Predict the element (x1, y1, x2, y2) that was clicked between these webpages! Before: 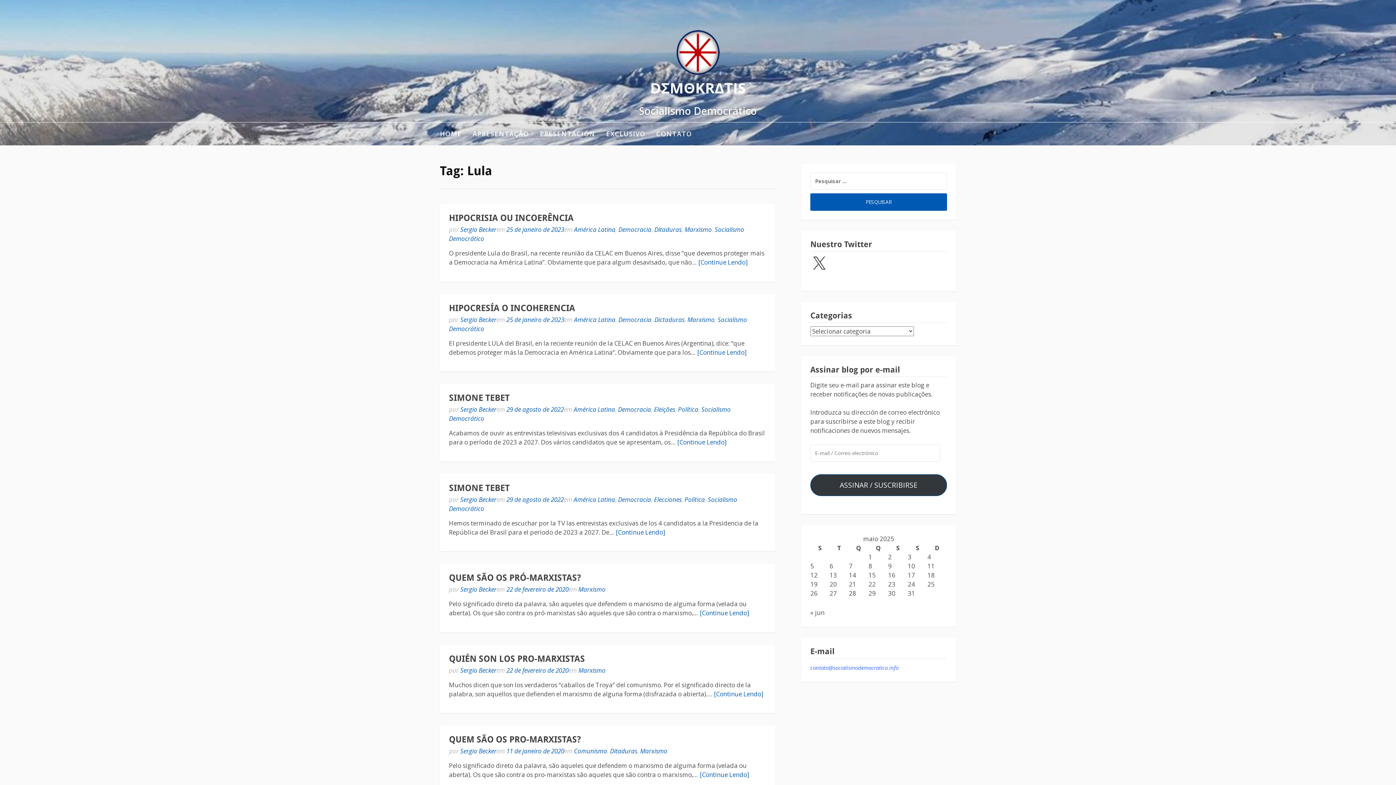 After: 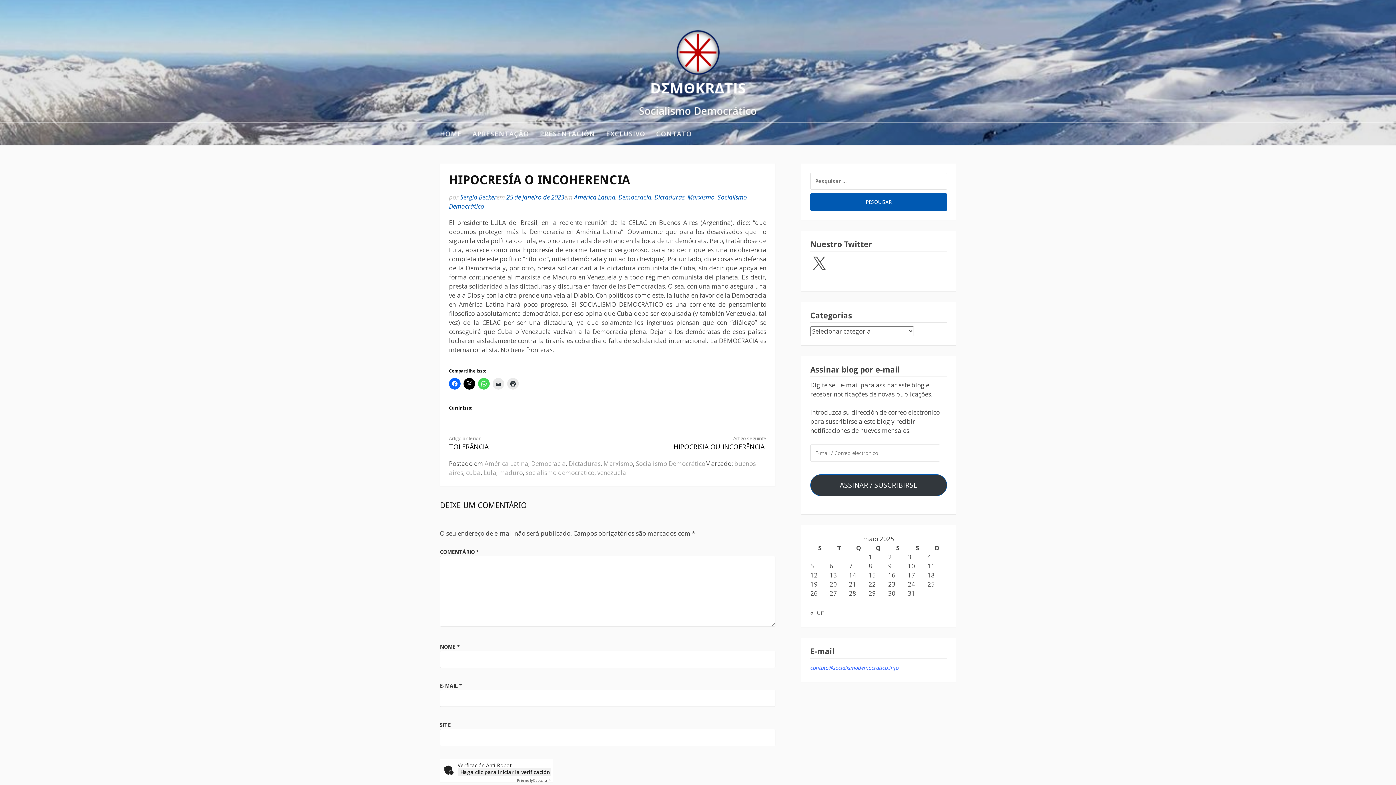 Action: label: [Continue Lendo] bbox: (697, 348, 746, 356)